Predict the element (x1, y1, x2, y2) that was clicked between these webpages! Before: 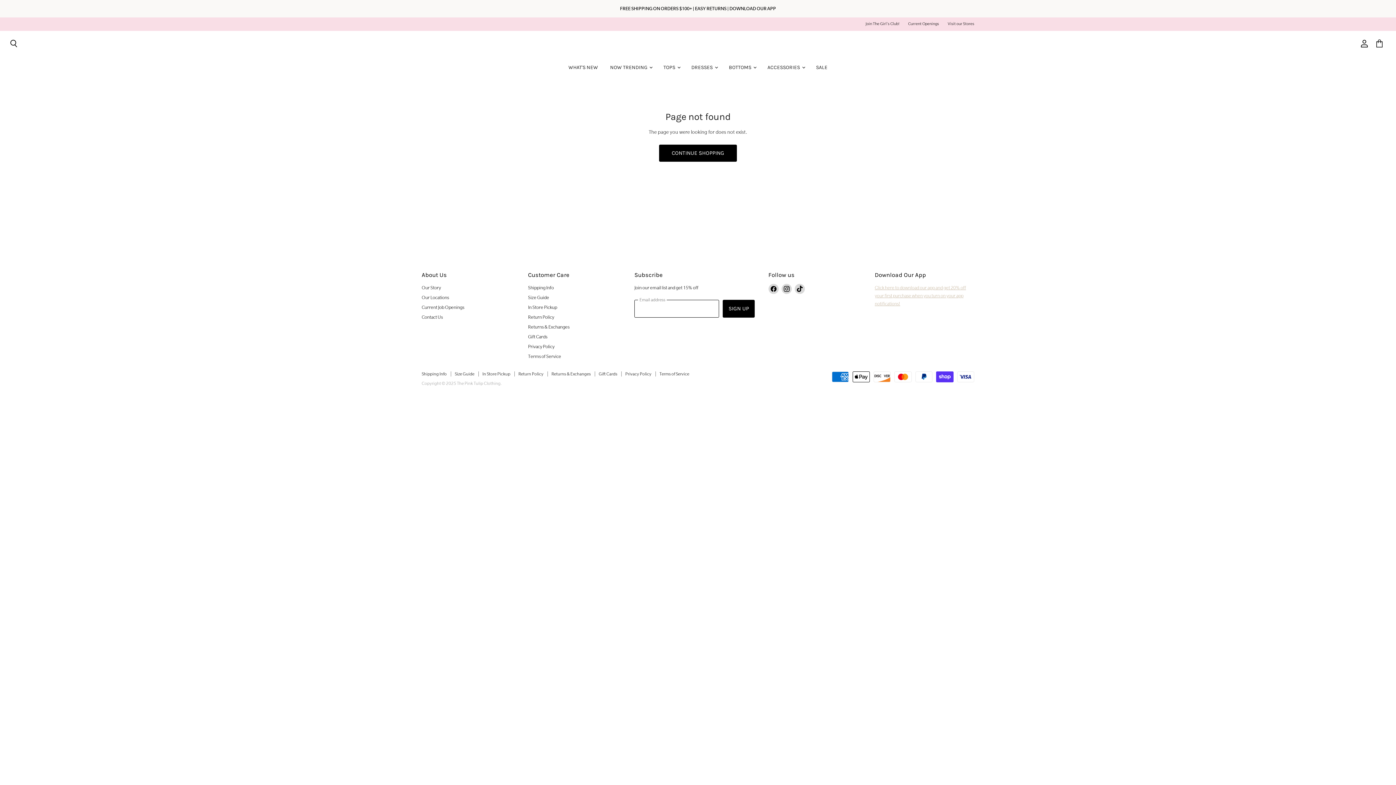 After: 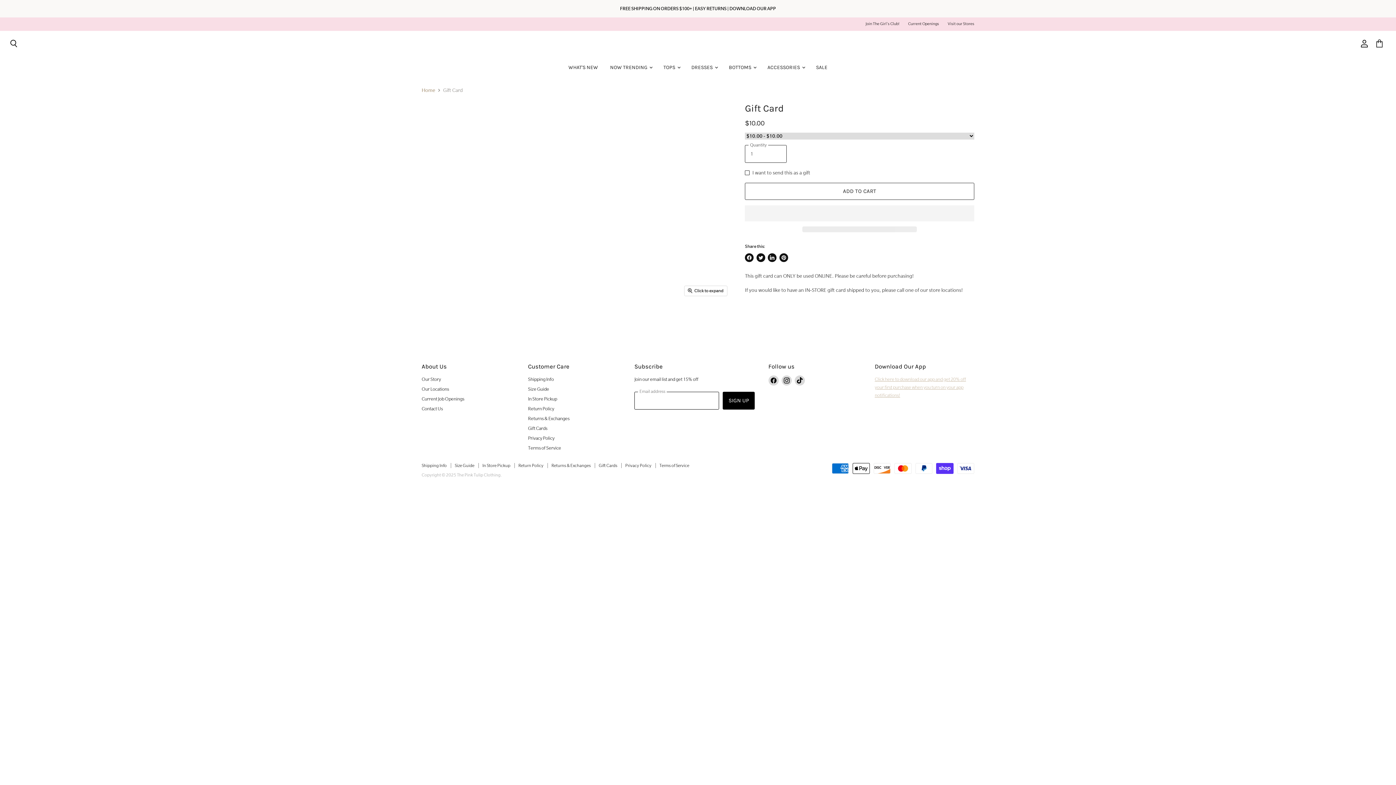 Action: label: Gift Cards bbox: (598, 371, 617, 376)